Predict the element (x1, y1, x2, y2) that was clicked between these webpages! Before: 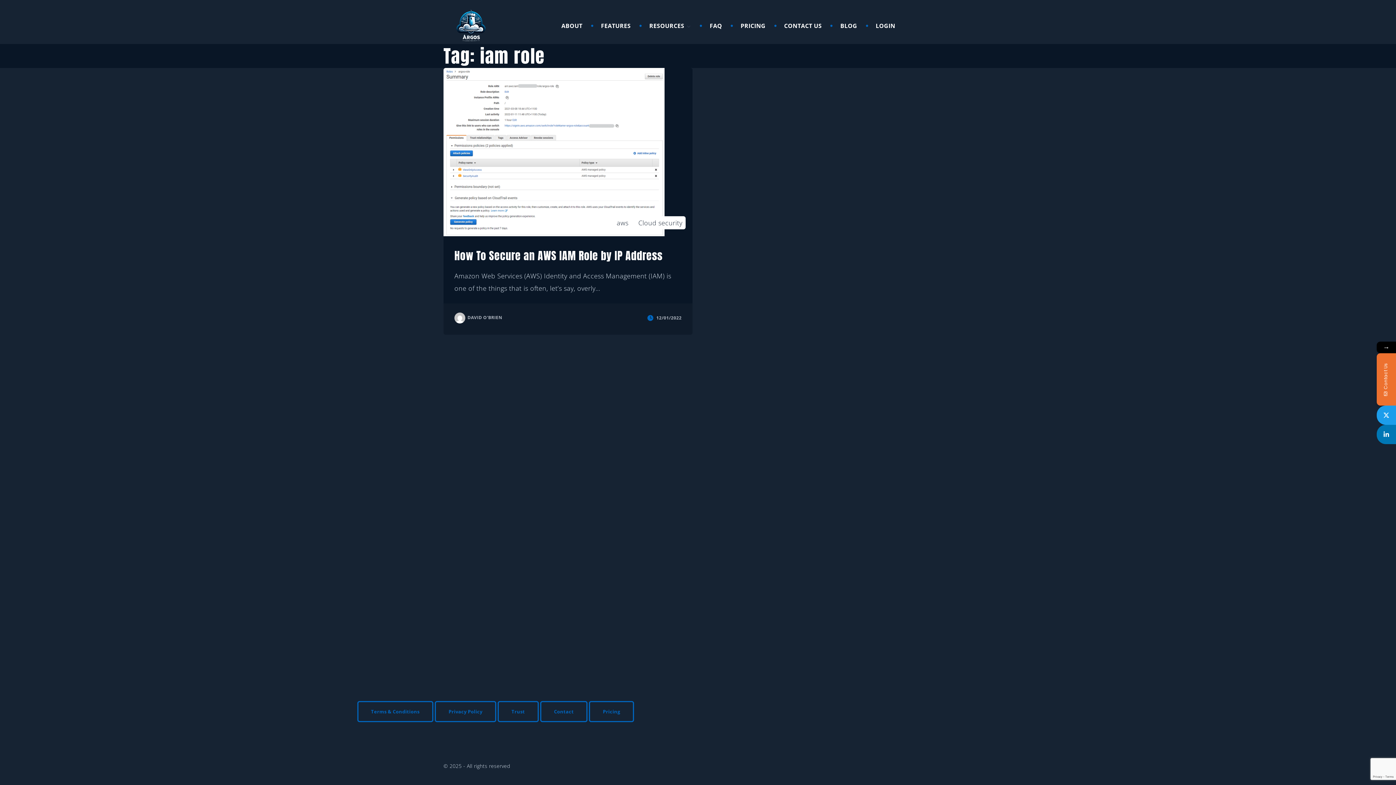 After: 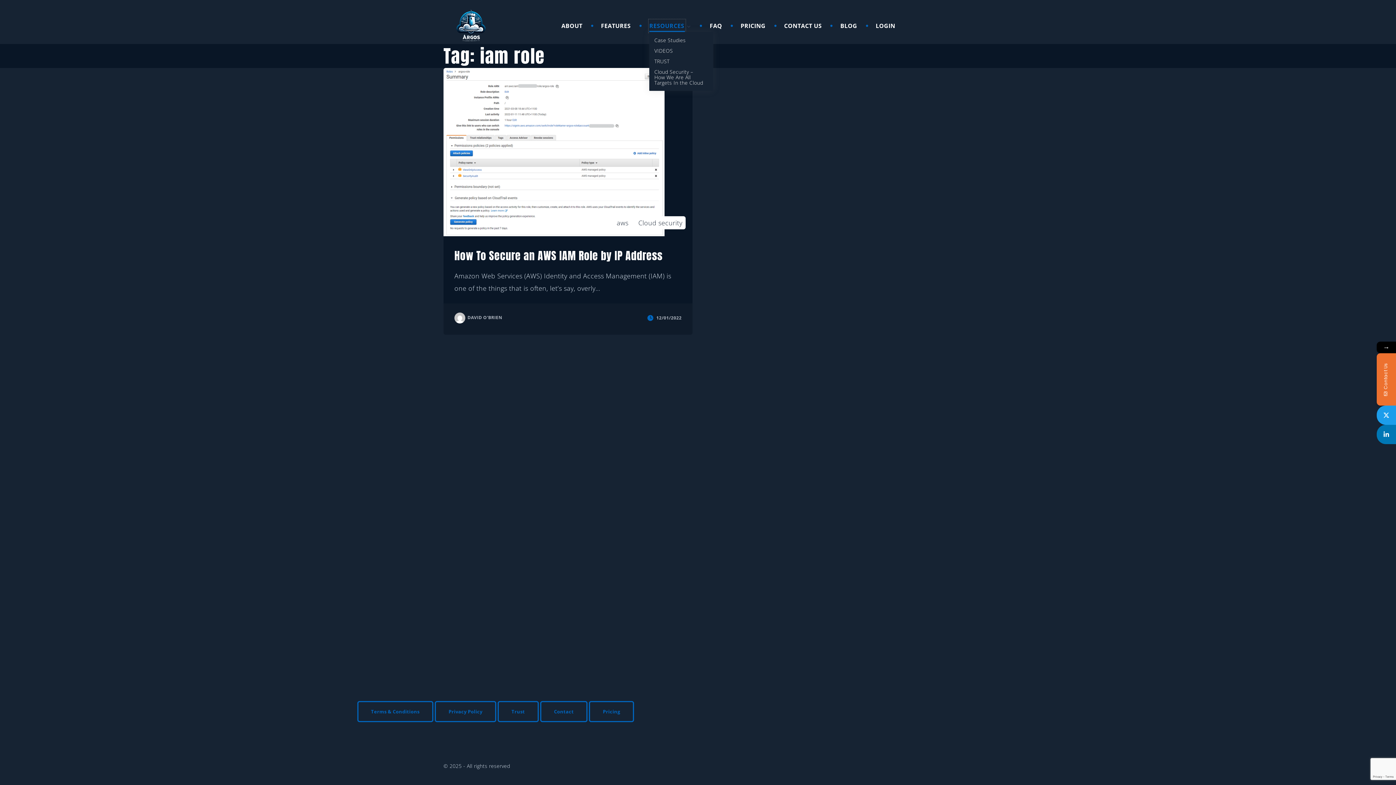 Action: bbox: (649, 19, 685, 31) label: RESOURCES